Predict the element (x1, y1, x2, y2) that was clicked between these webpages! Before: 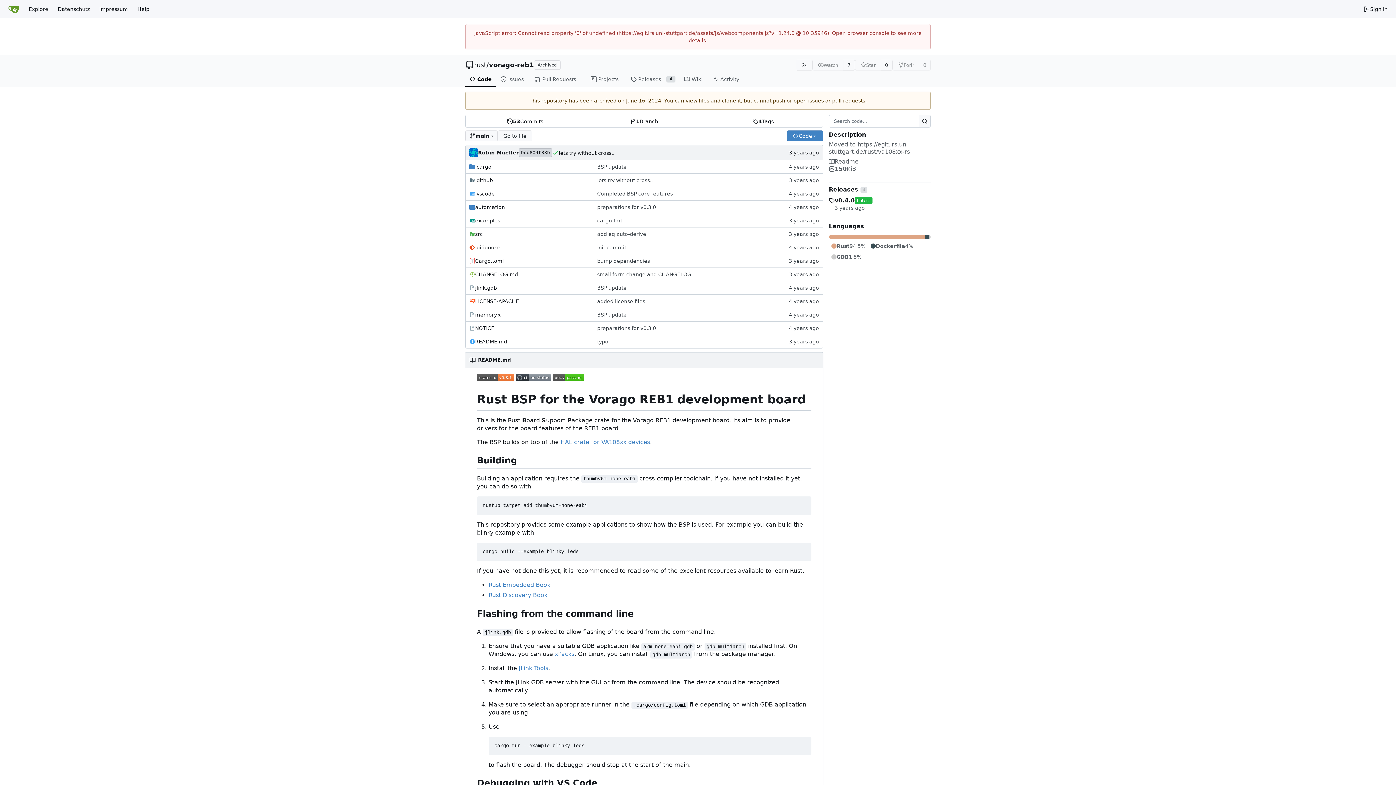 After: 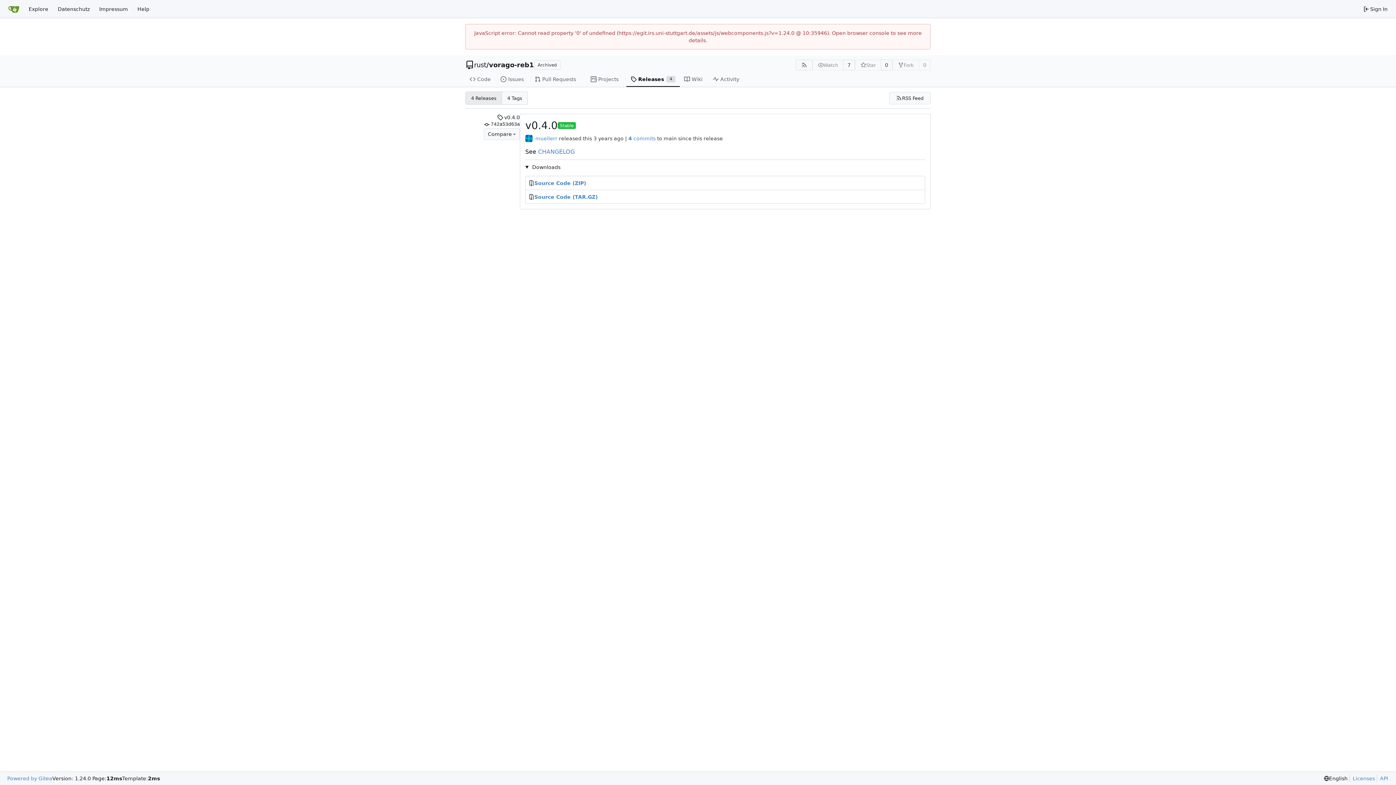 Action: bbox: (834, 197, 854, 204) label: v0.4.0